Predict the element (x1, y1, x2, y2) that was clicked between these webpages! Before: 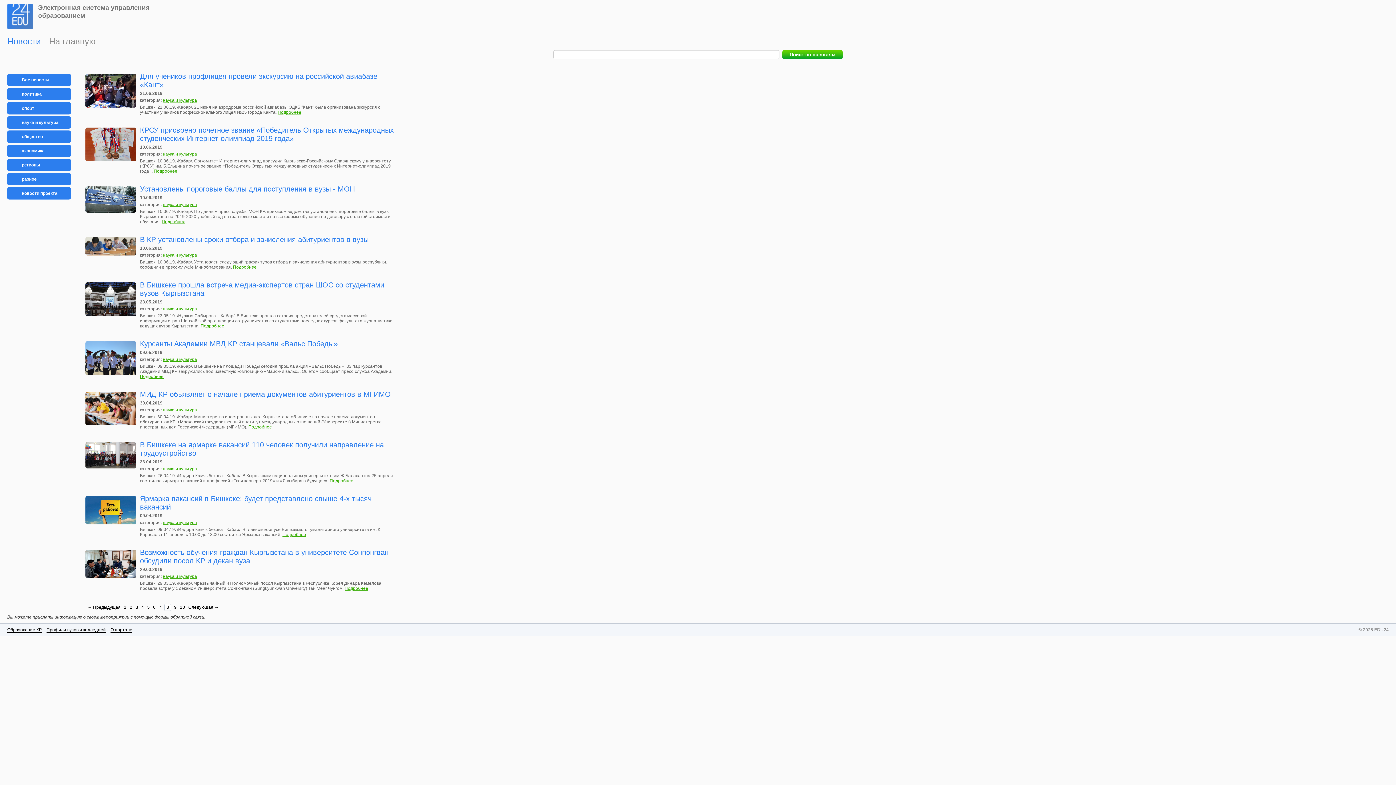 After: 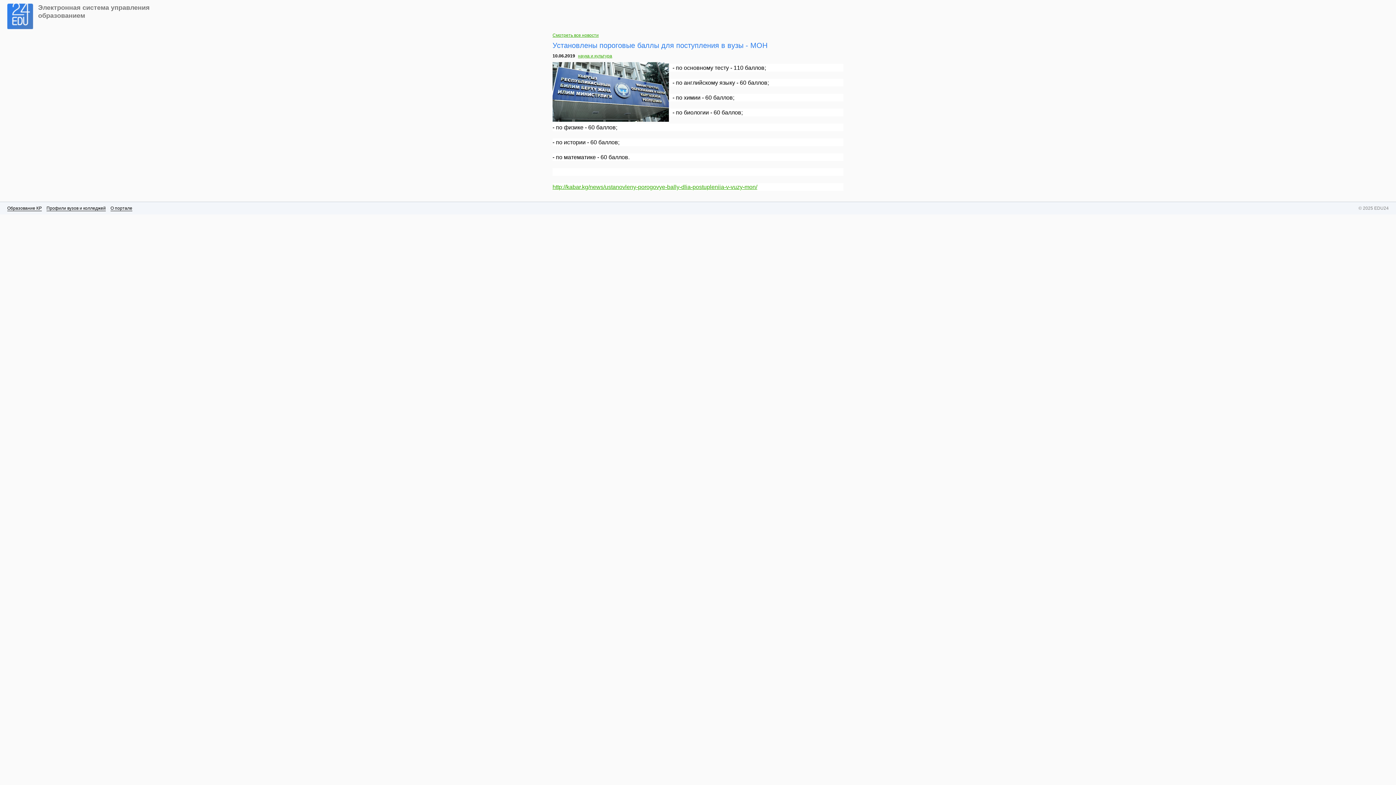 Action: label: Установлены пороговые баллы для поступления в вузы - МОН bbox: (140, 185, 354, 193)